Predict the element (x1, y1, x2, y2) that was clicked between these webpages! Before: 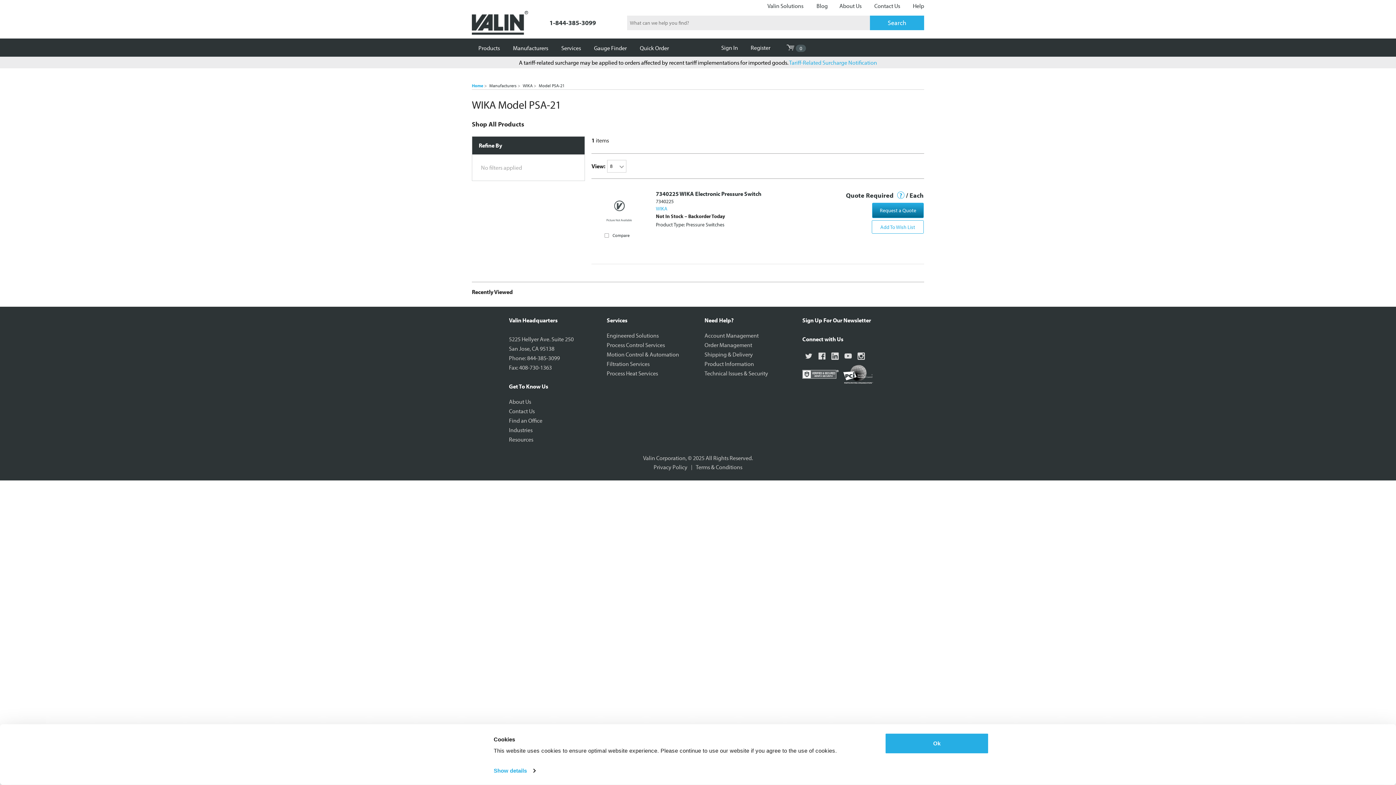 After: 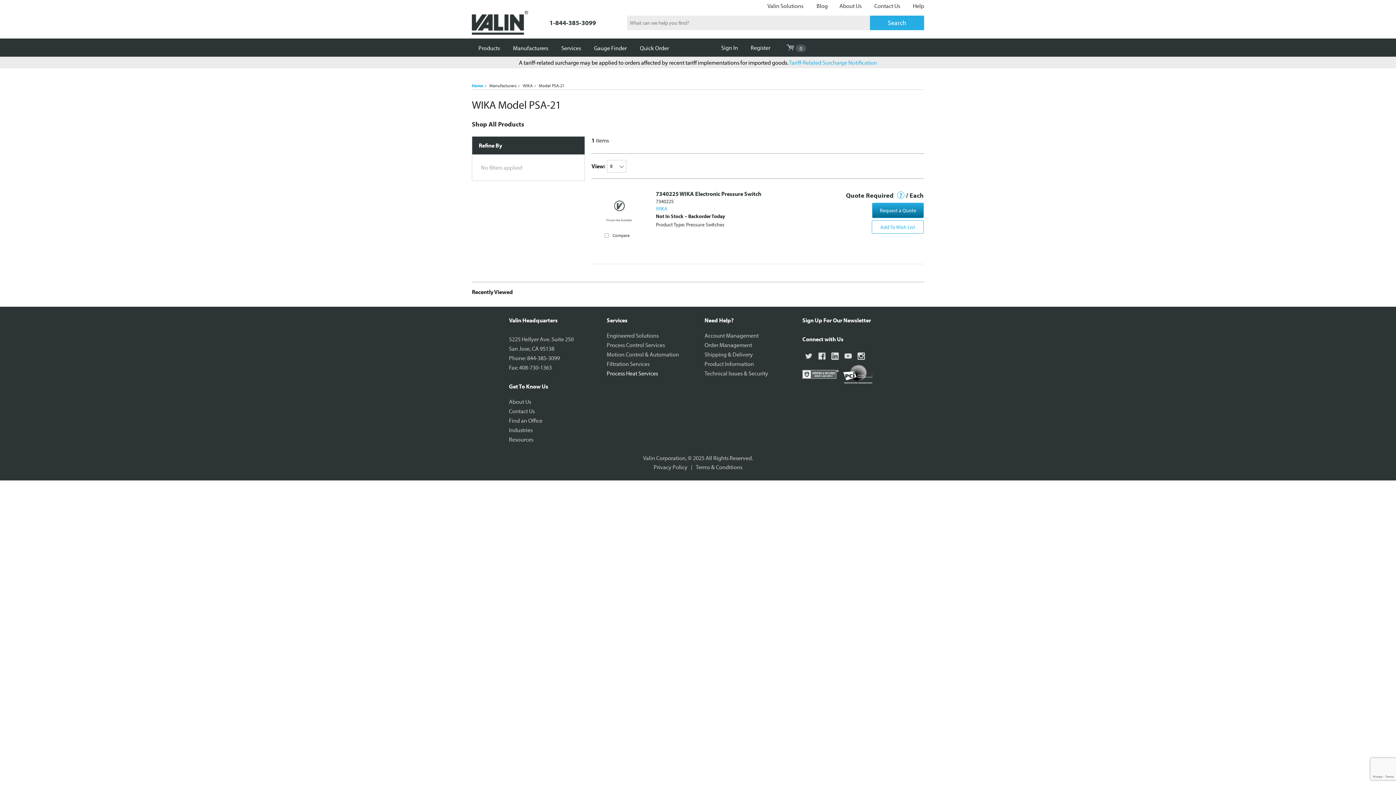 Action: bbox: (606, 131, 658, 138) label: Process Heat Services